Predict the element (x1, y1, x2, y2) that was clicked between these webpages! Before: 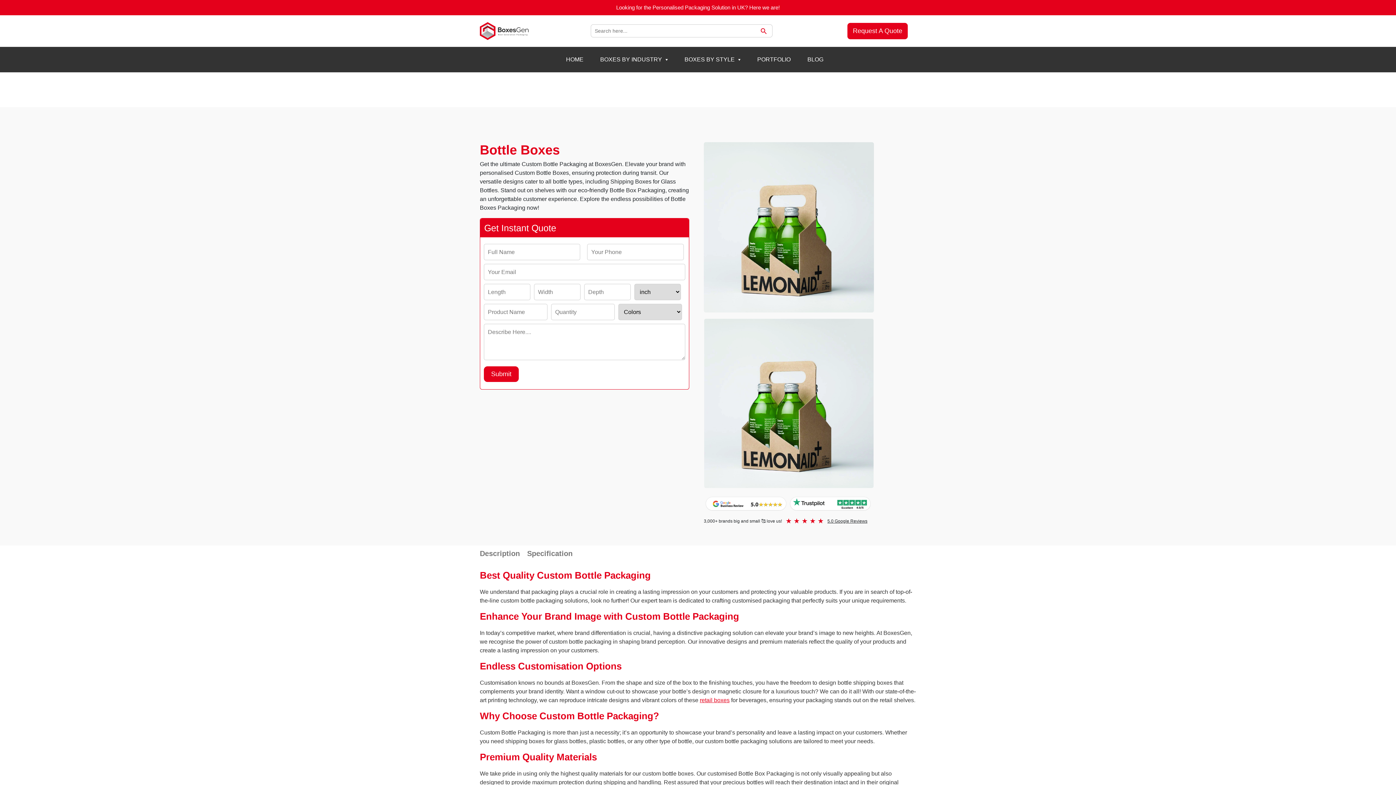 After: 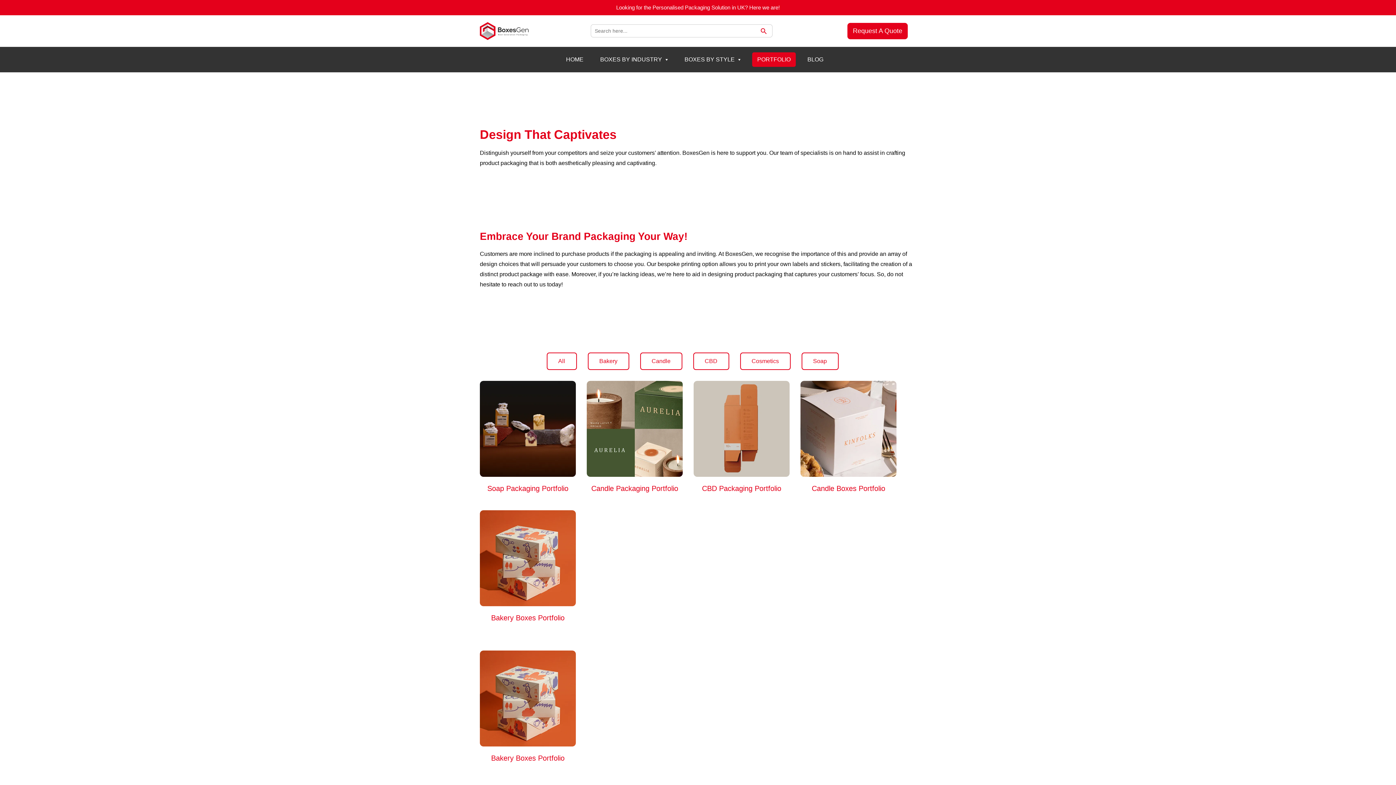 Action: bbox: (752, 52, 796, 67) label: PORTFOLIO